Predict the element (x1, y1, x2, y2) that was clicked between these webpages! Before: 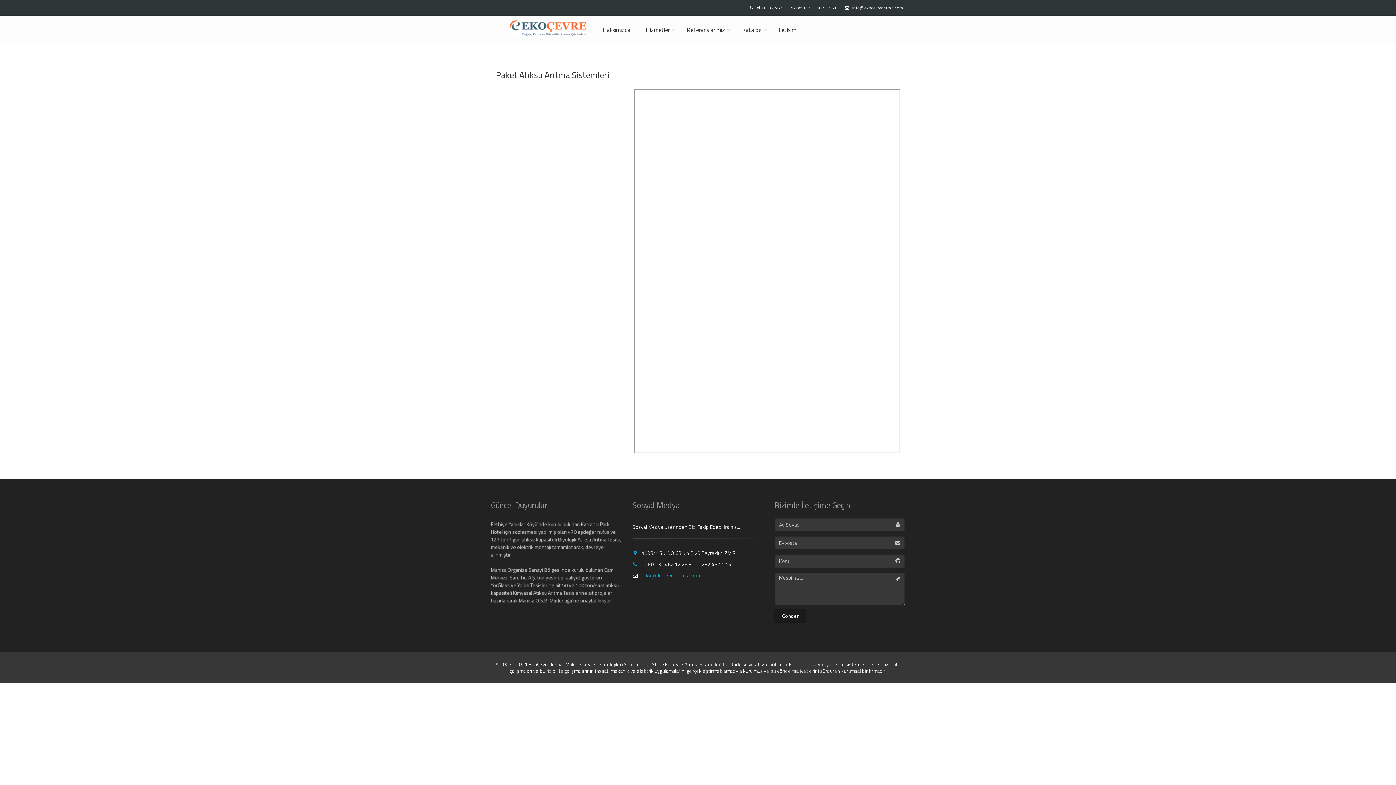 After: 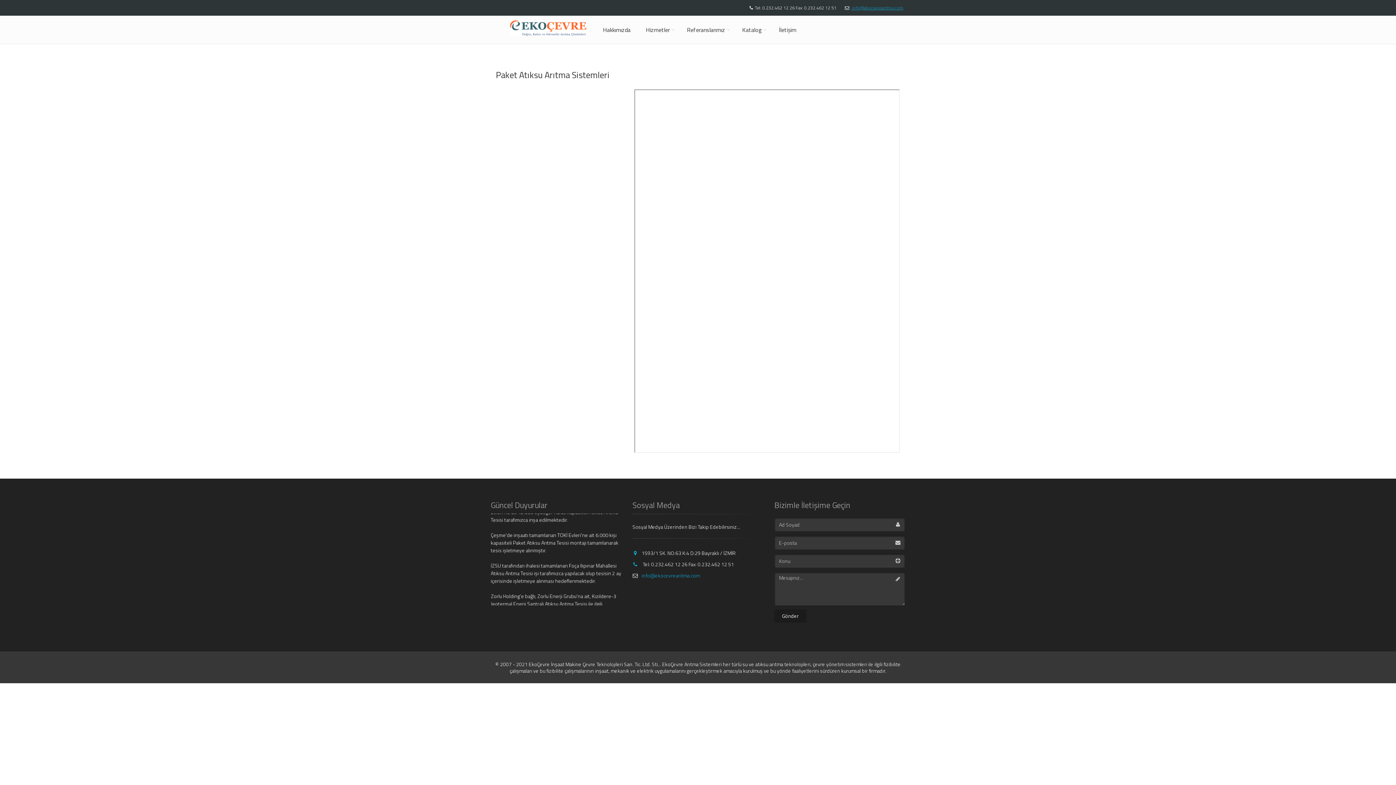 Action: label:  info@ekocevrearitma.com bbox: (851, 4, 903, 11)